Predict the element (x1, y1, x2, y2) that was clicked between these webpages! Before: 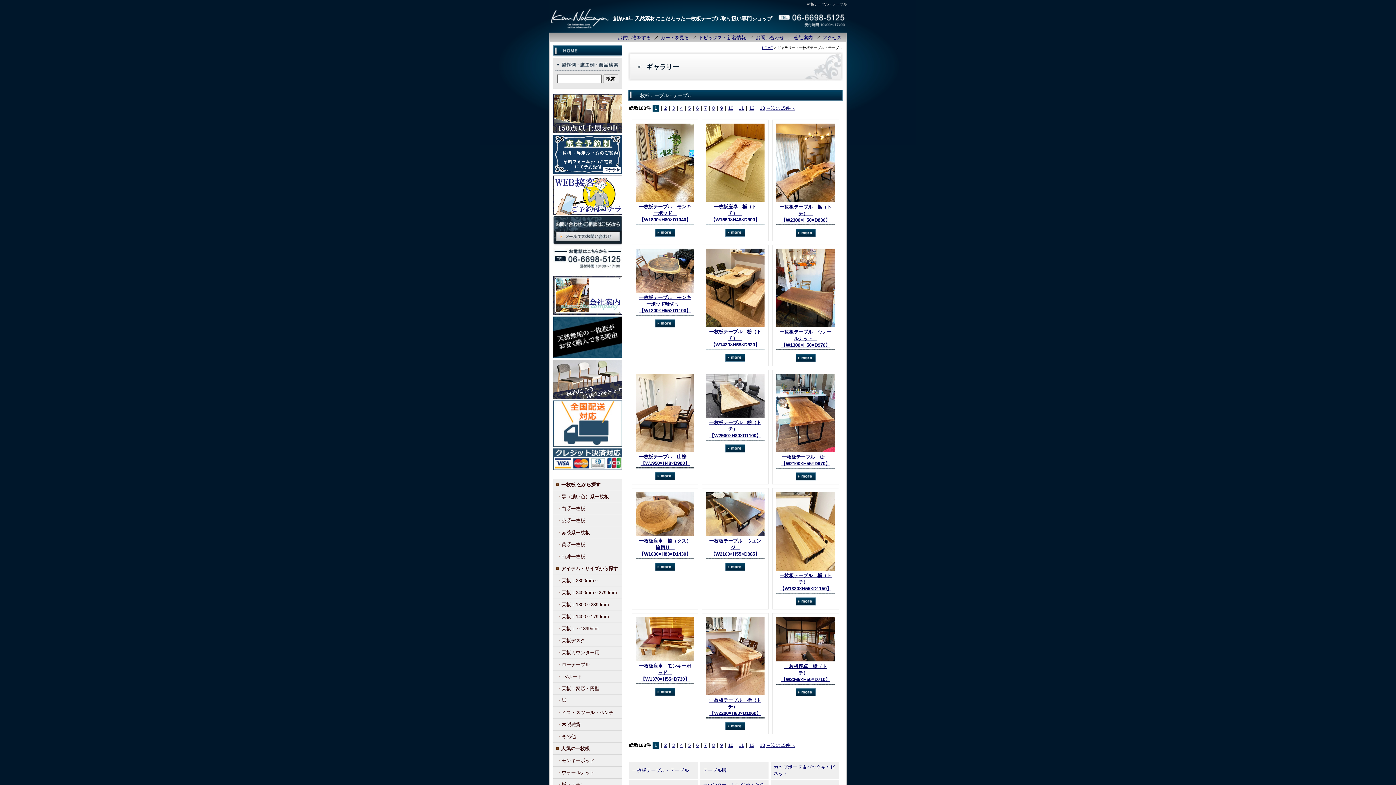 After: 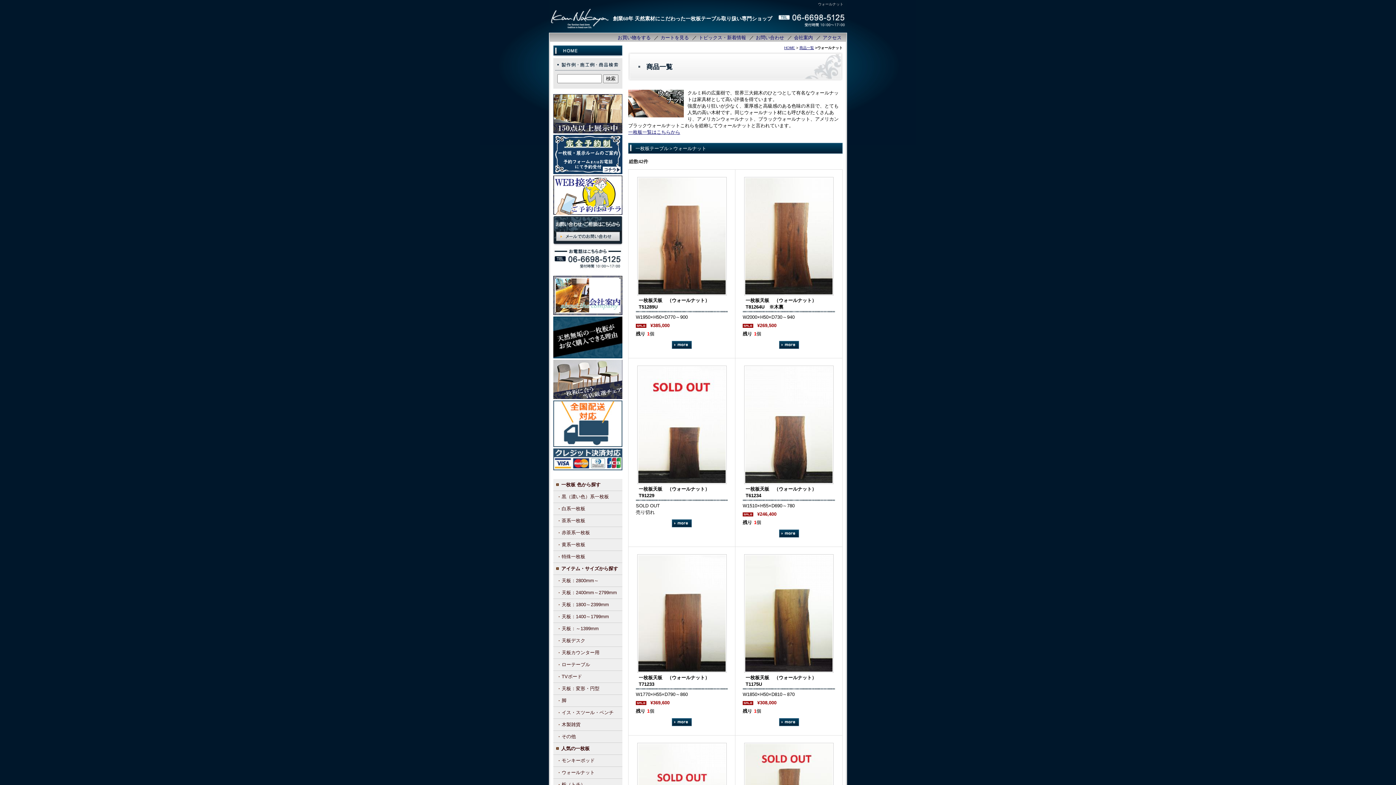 Action: label: ウォールナット bbox: (553, 767, 622, 778)